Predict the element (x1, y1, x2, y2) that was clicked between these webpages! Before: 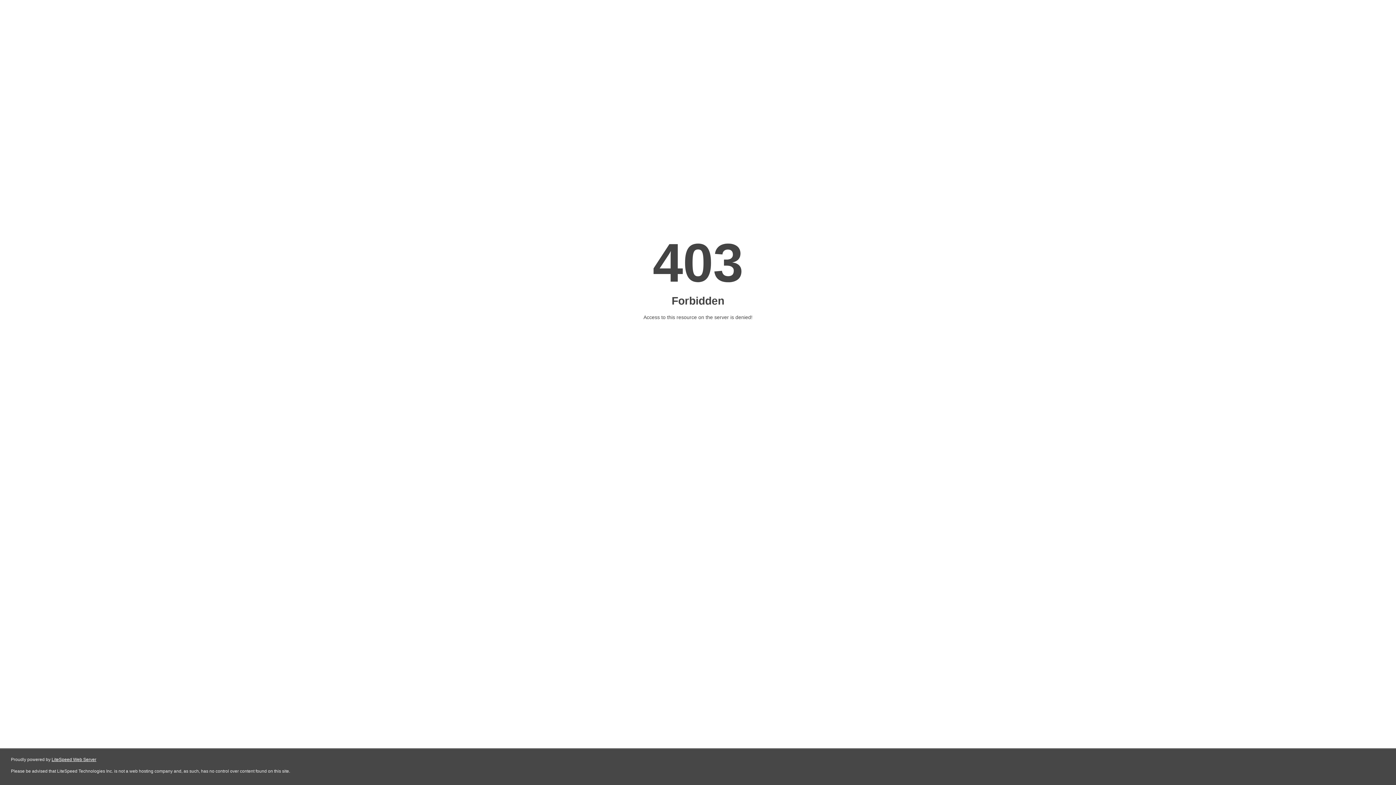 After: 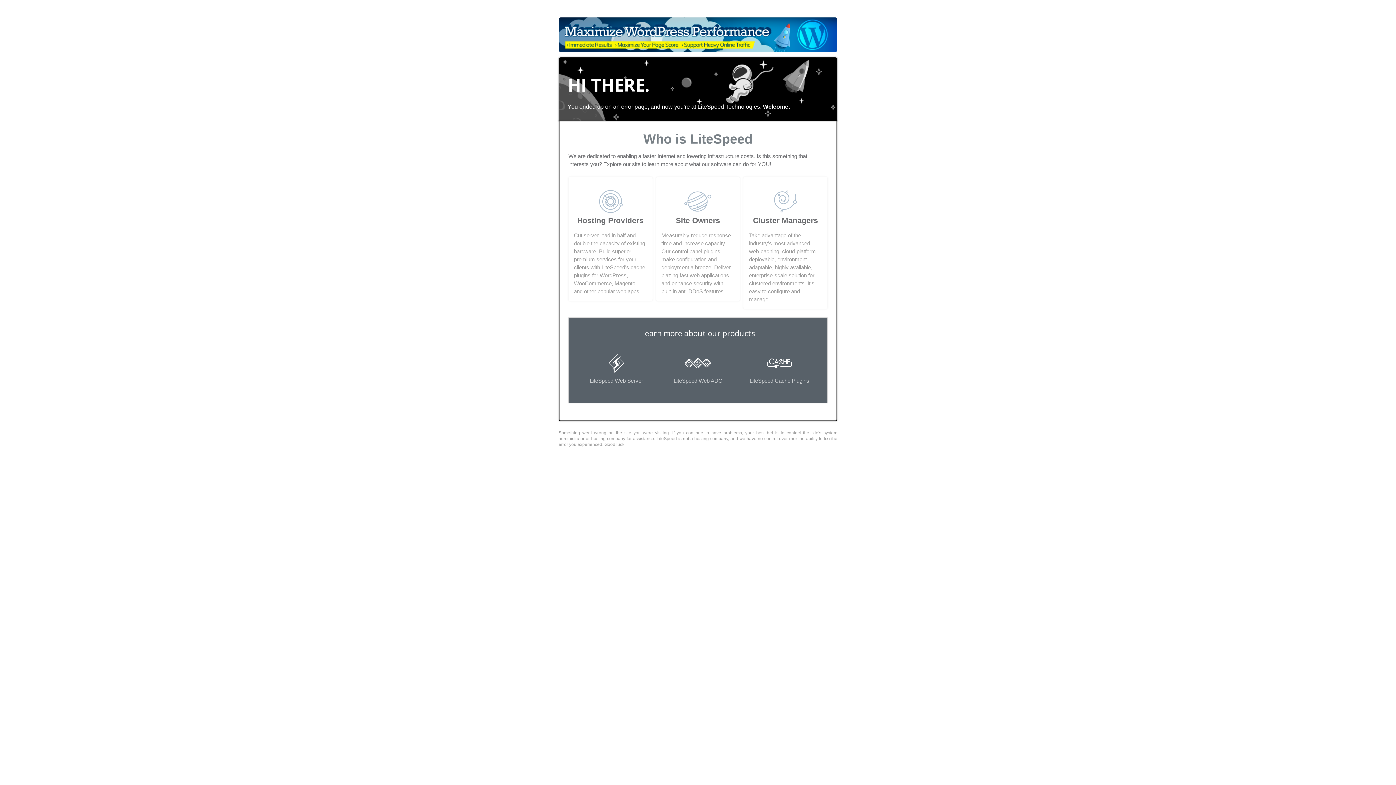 Action: label: LiteSpeed Web Server bbox: (51, 757, 96, 762)